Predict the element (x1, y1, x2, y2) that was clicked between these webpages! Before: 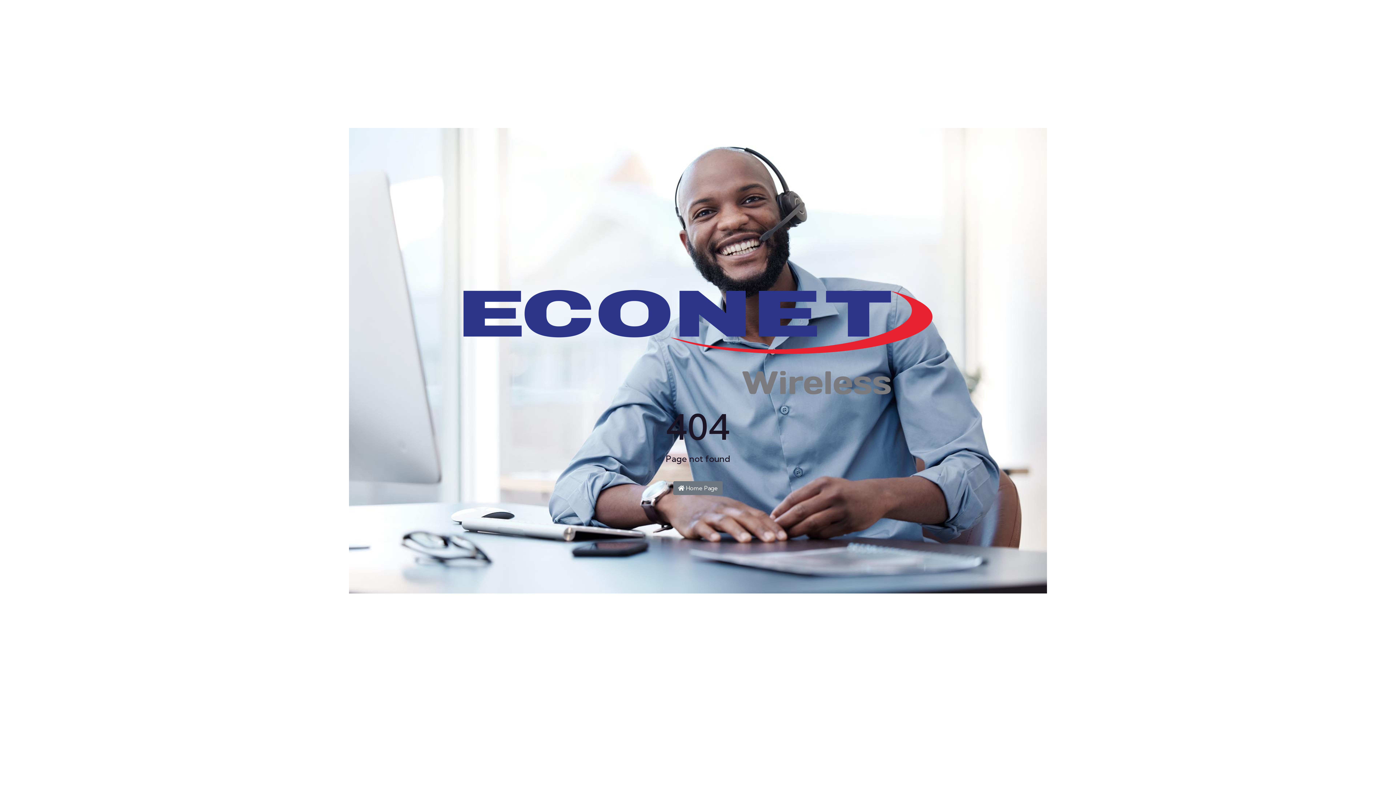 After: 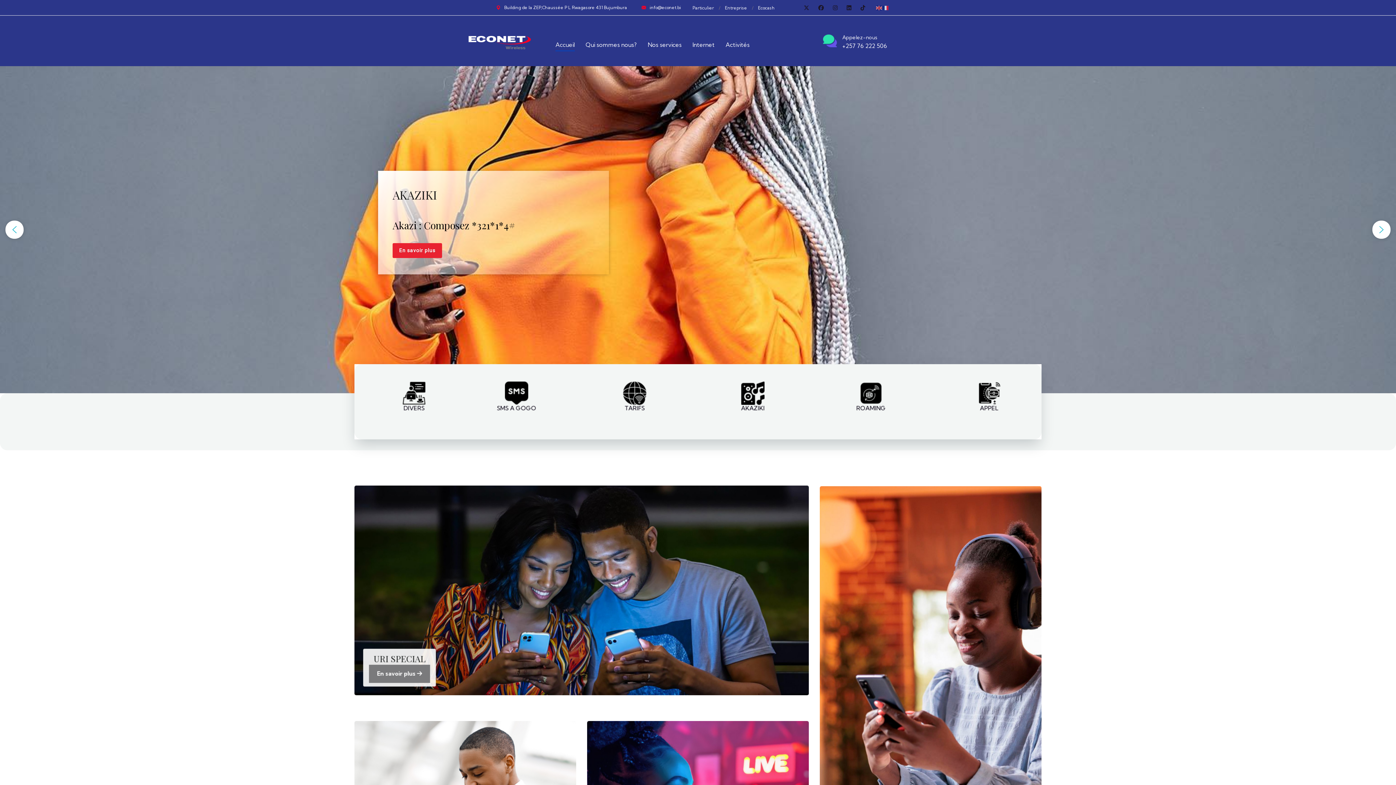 Action: bbox: (673, 481, 722, 495) label:  Home Page